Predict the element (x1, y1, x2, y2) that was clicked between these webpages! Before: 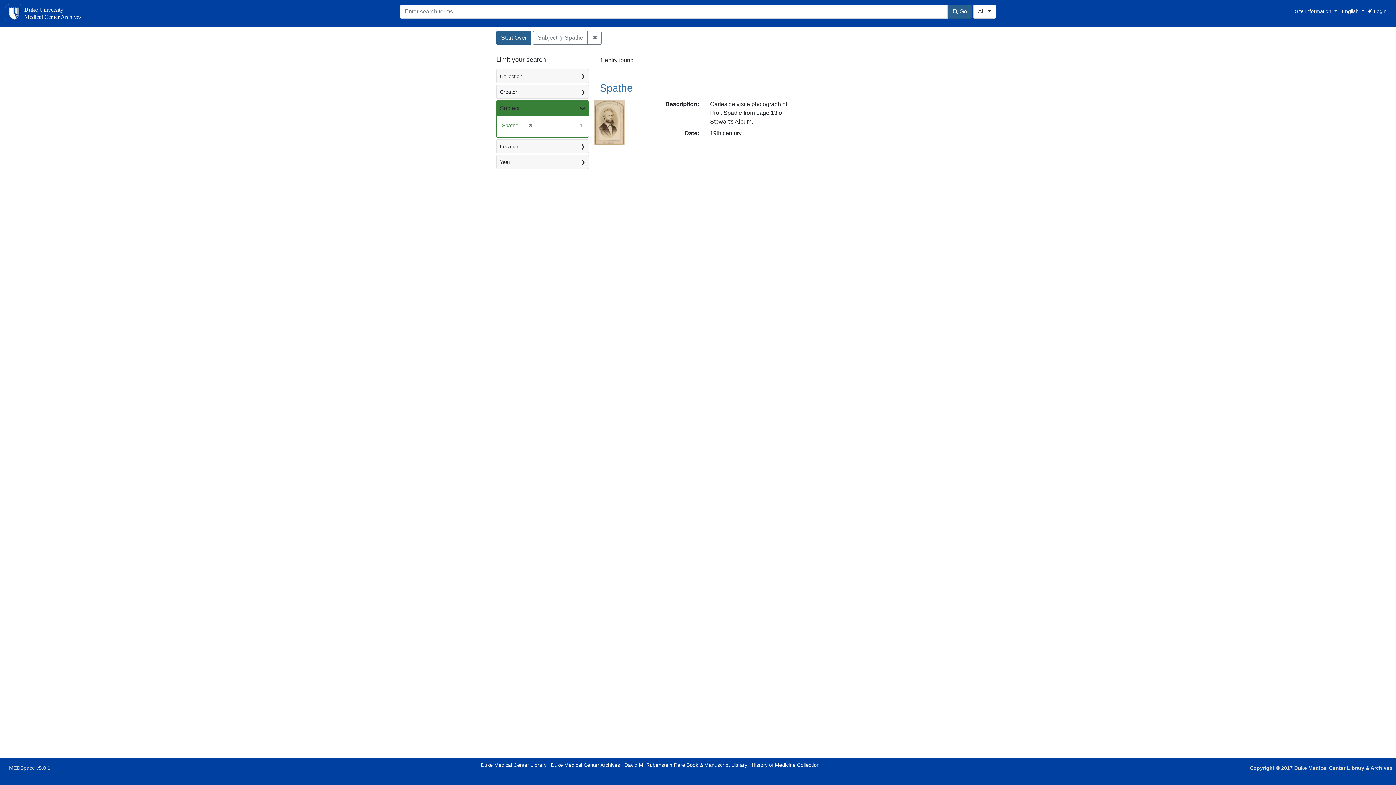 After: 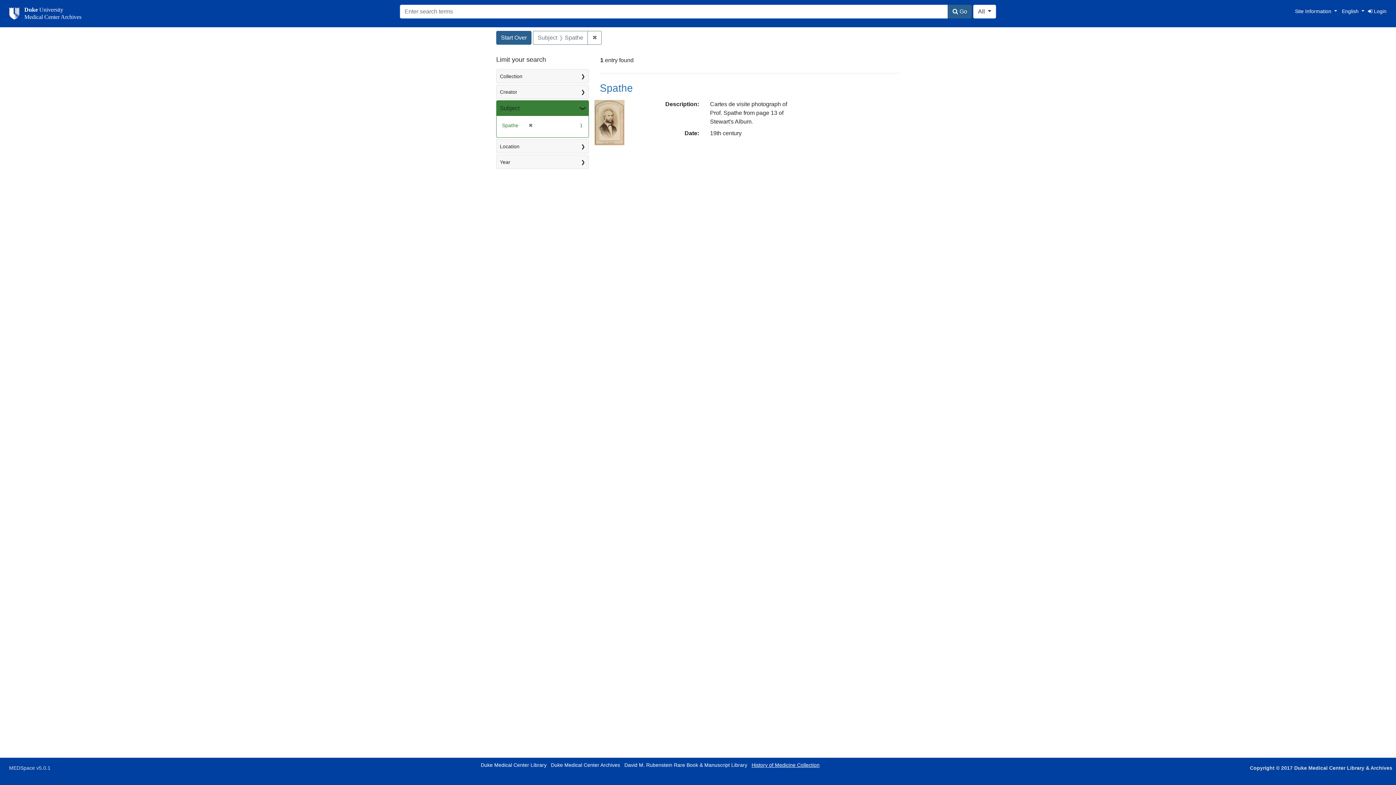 Action: bbox: (751, 762, 819, 768) label: History of Medicine Collection